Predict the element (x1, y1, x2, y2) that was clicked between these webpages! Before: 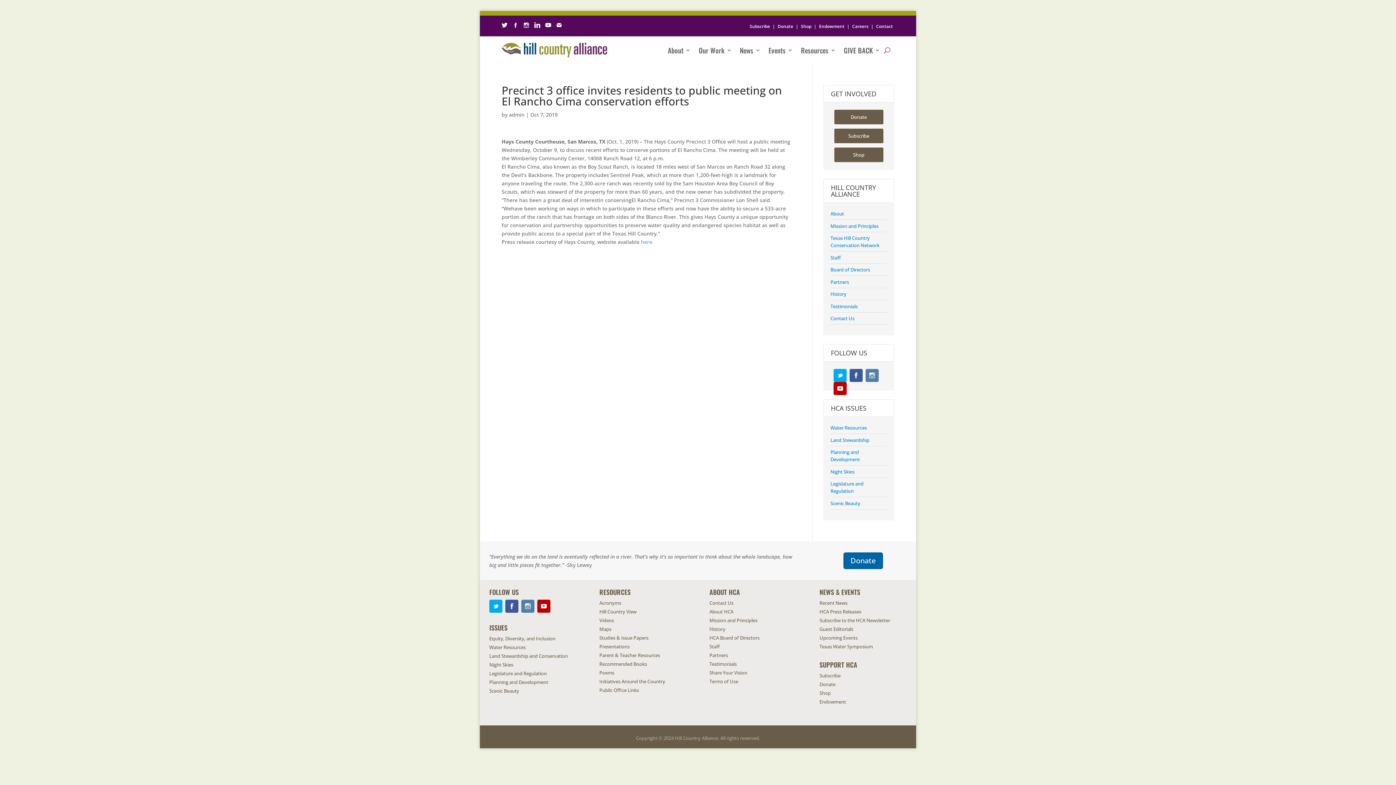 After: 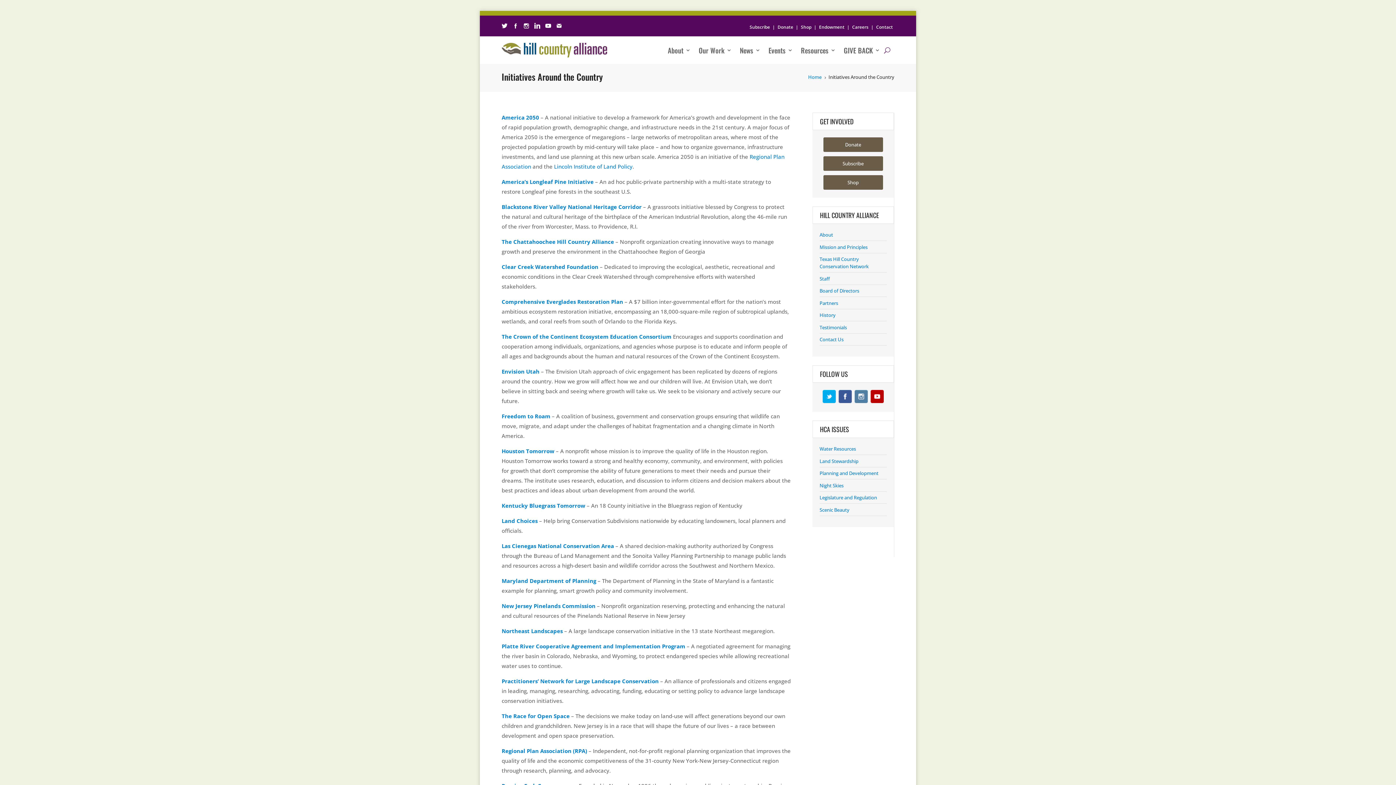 Action: bbox: (599, 678, 665, 684) label: Initiatives Around the Country